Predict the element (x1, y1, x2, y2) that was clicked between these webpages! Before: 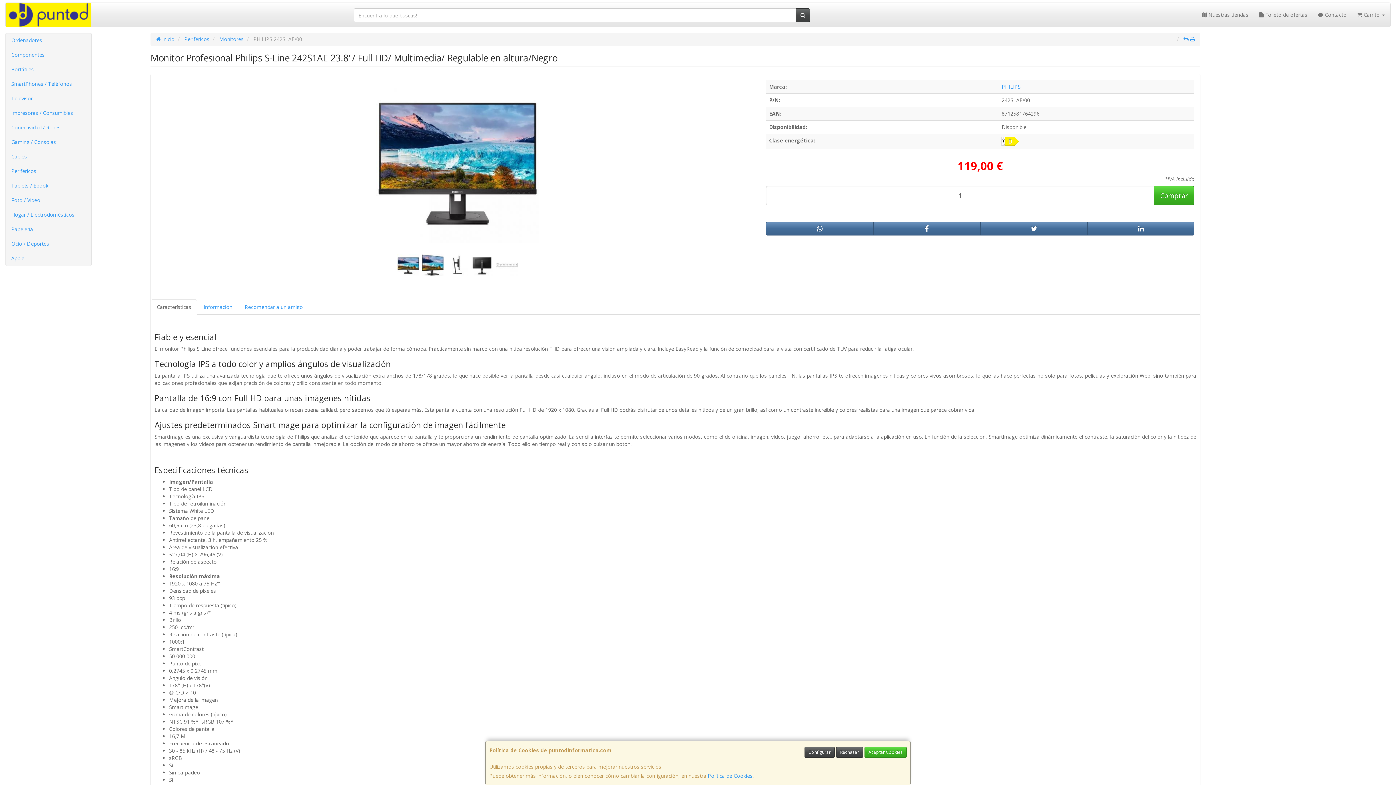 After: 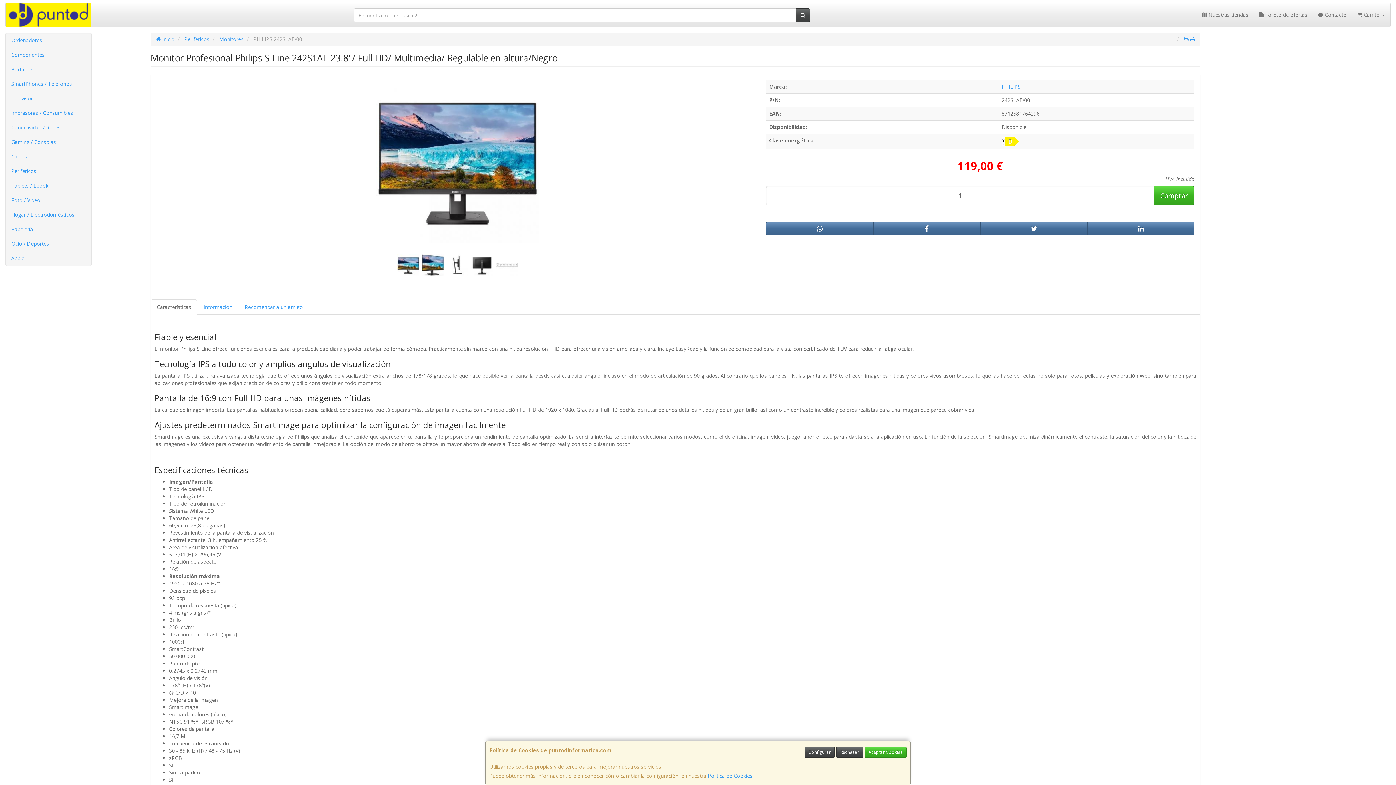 Action: label: Características bbox: (150, 299, 197, 314)